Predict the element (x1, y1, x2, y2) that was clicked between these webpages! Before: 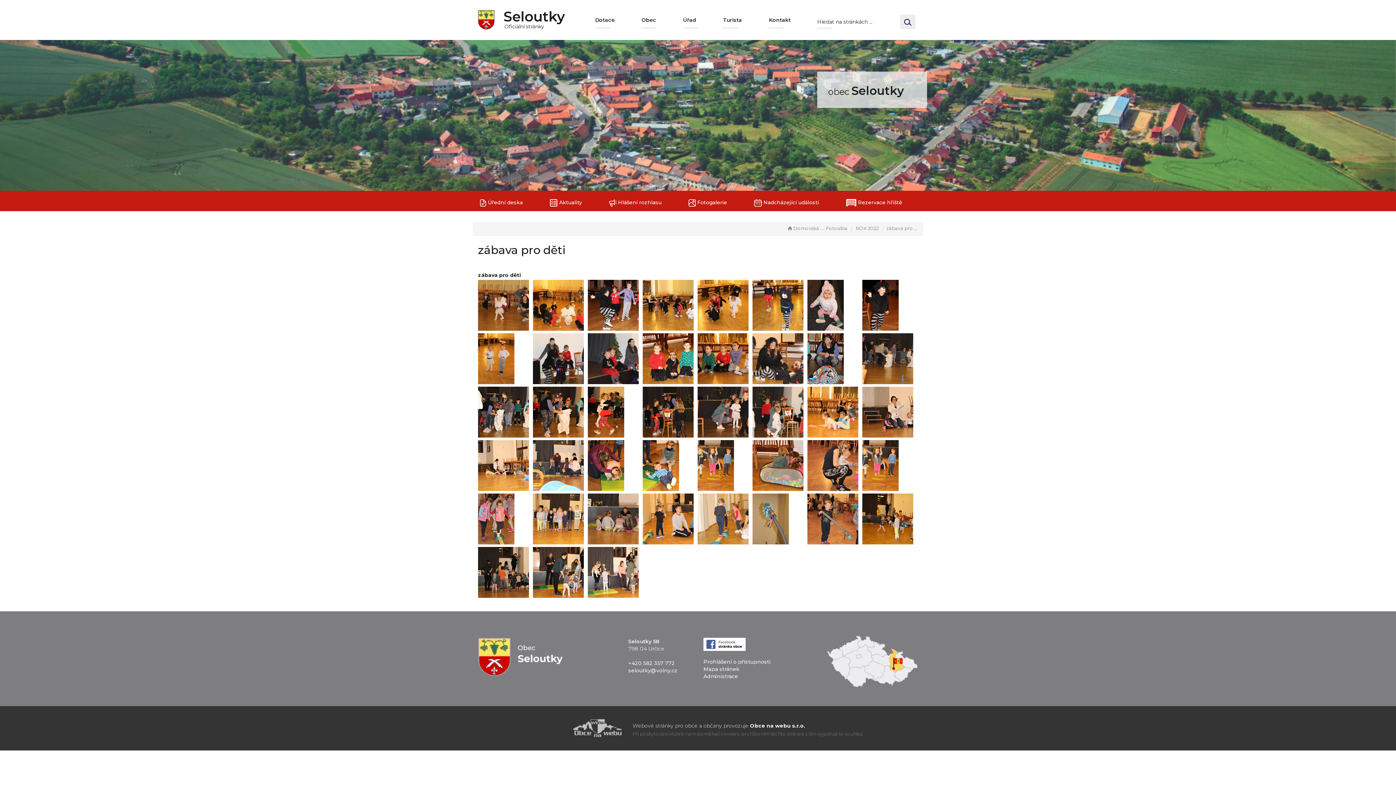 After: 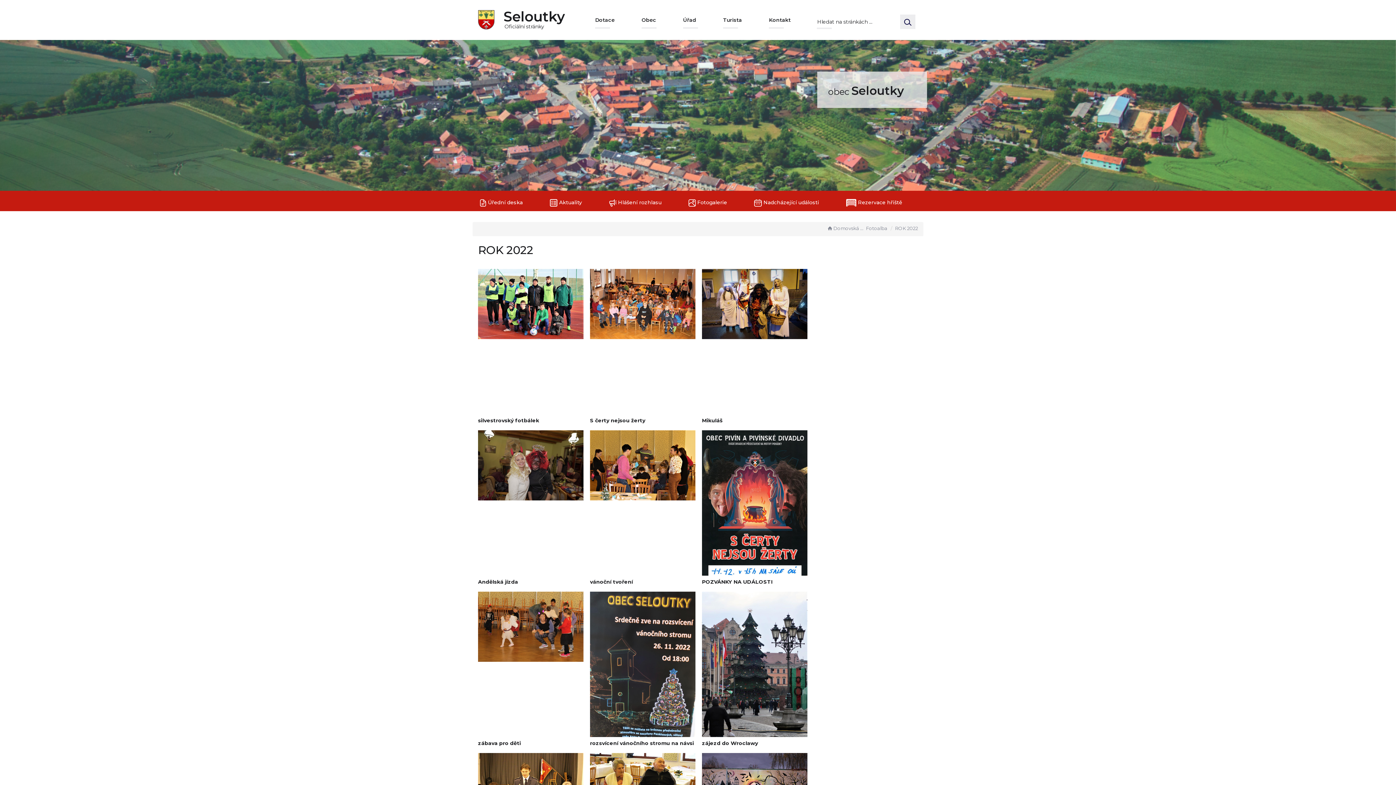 Action: label: ROK 2022 bbox: (856, 225, 878, 231)